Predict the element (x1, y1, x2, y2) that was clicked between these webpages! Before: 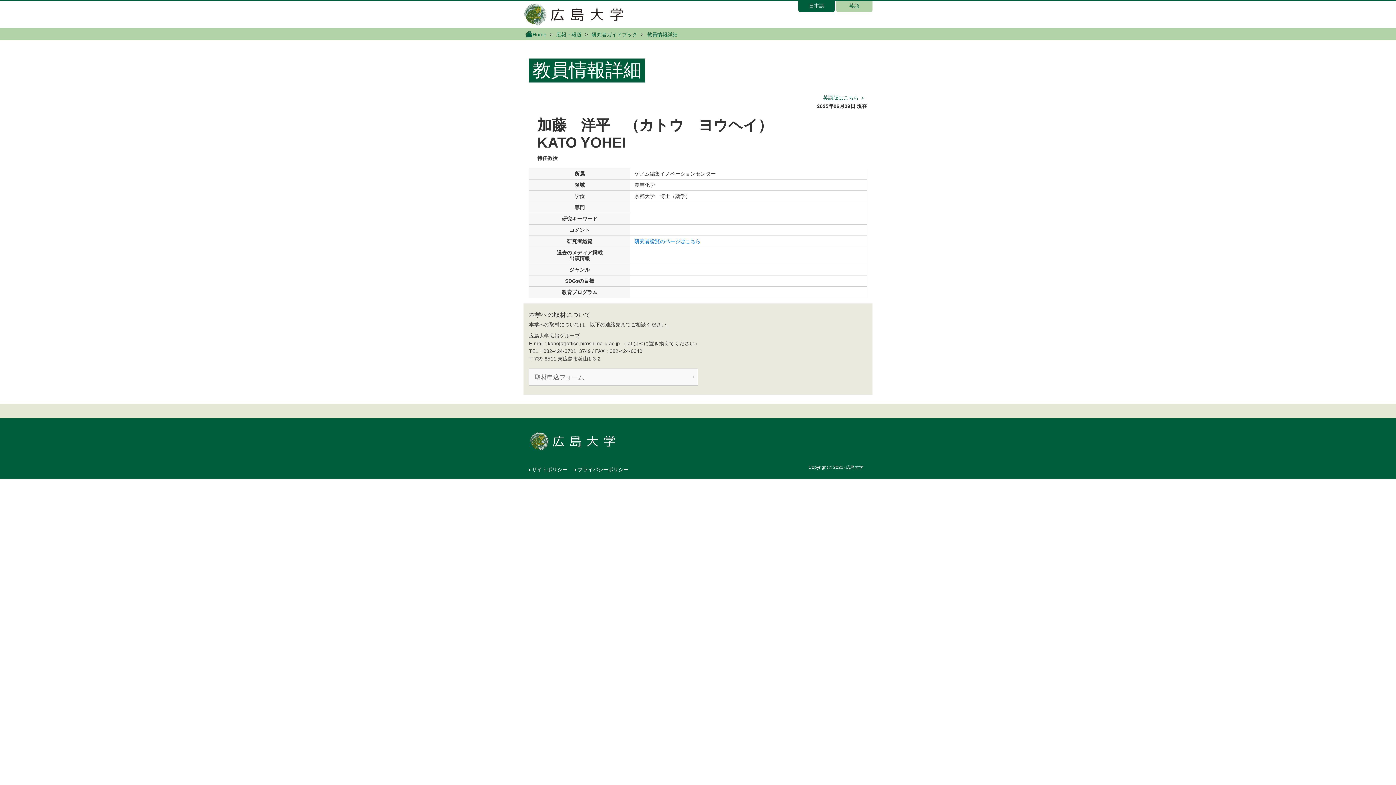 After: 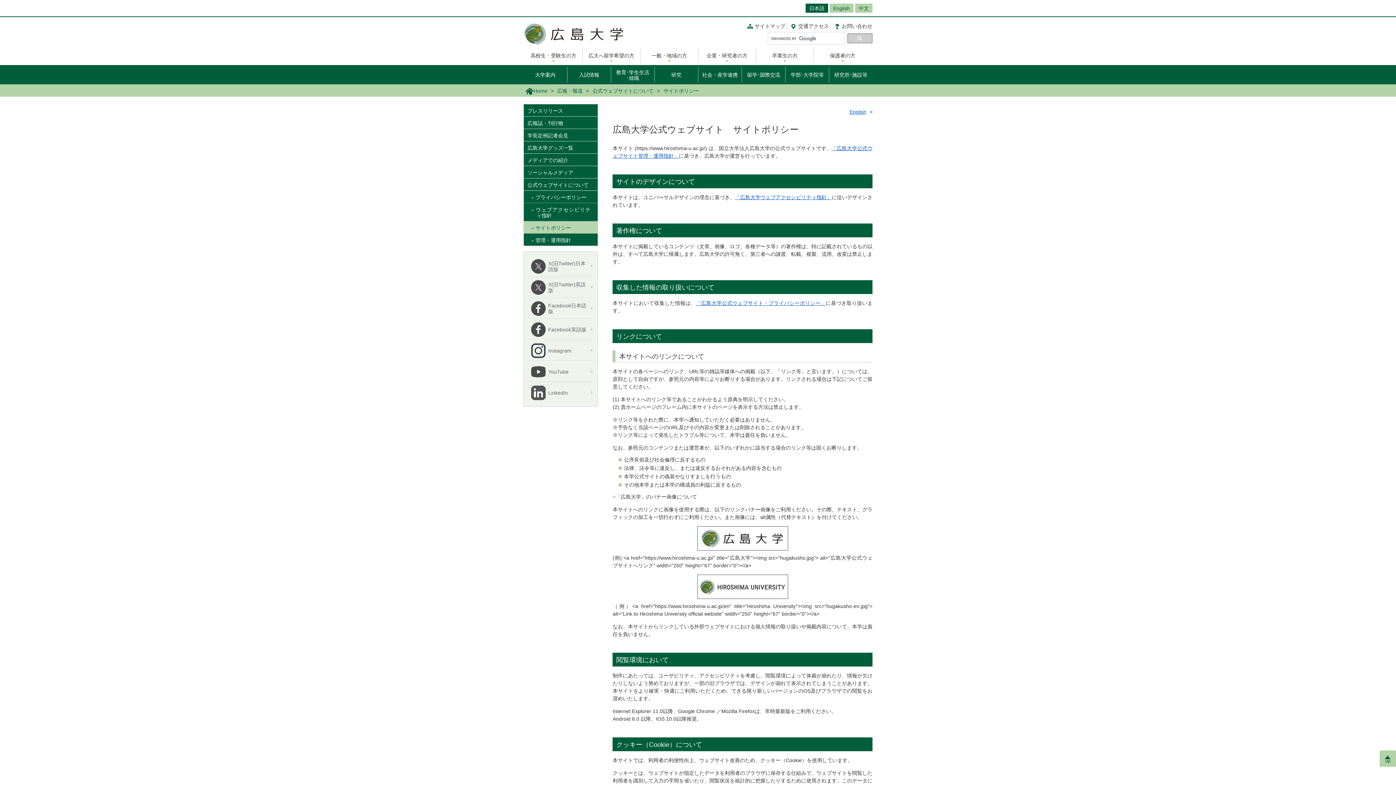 Action: bbox: (527, 466, 569, 473) label: サイトポリシー